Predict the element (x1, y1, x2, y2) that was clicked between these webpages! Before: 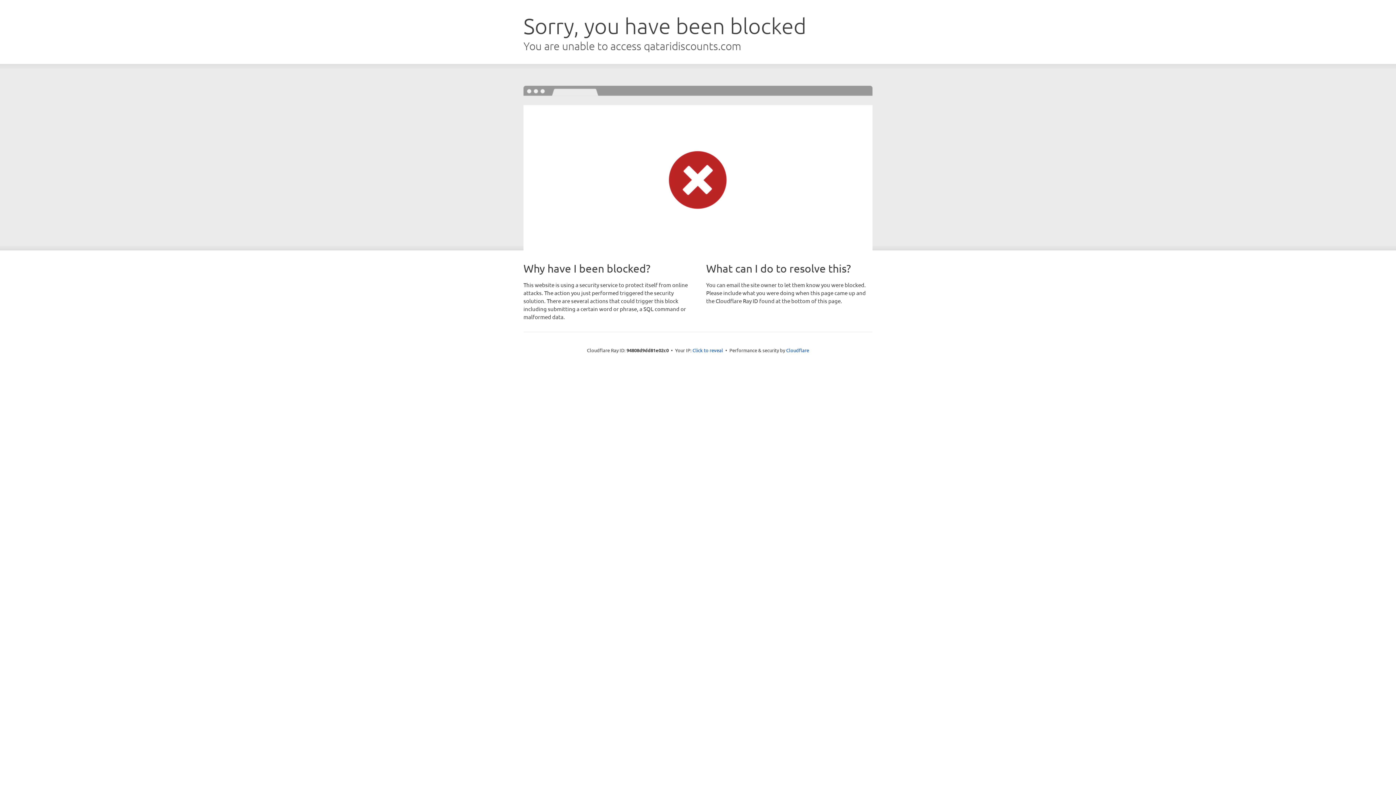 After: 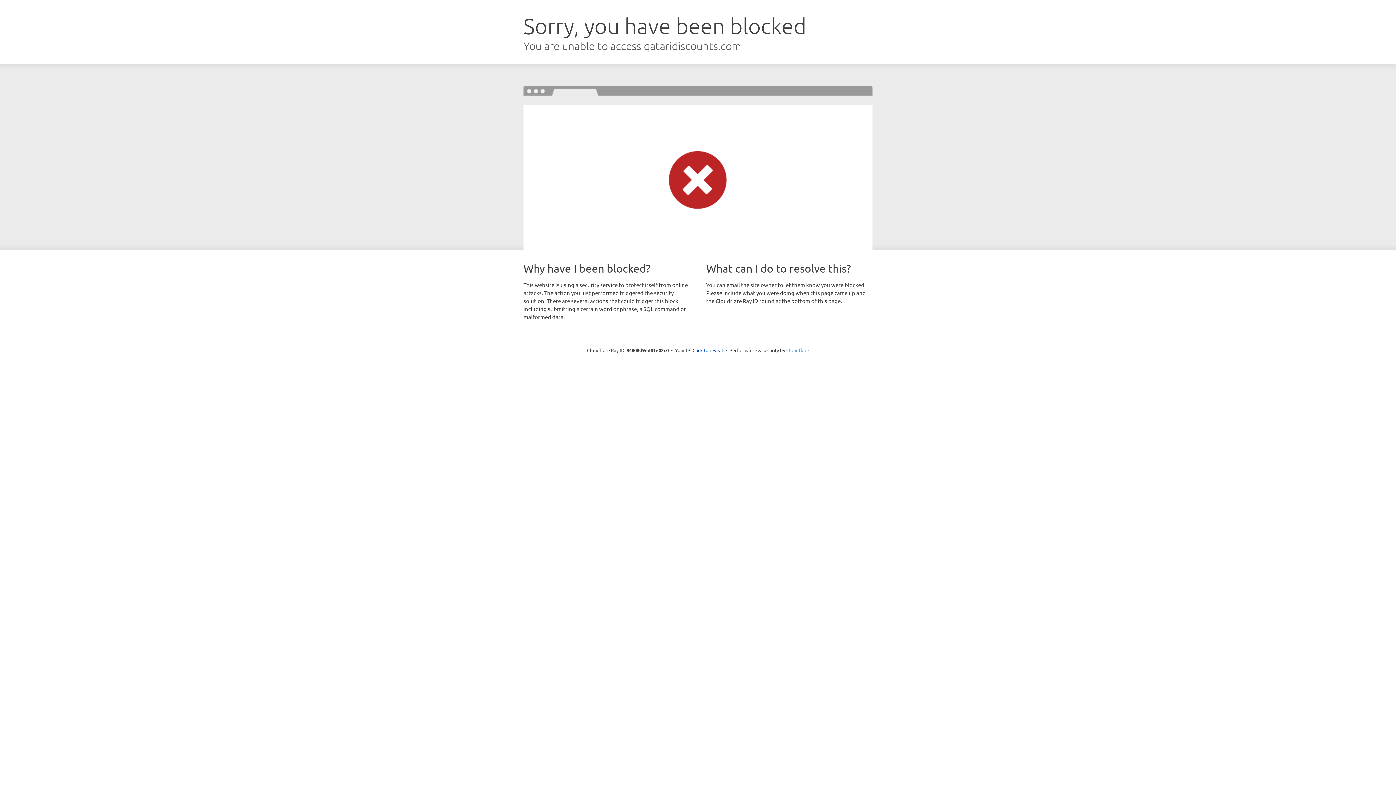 Action: label: Cloudflare bbox: (786, 347, 809, 353)